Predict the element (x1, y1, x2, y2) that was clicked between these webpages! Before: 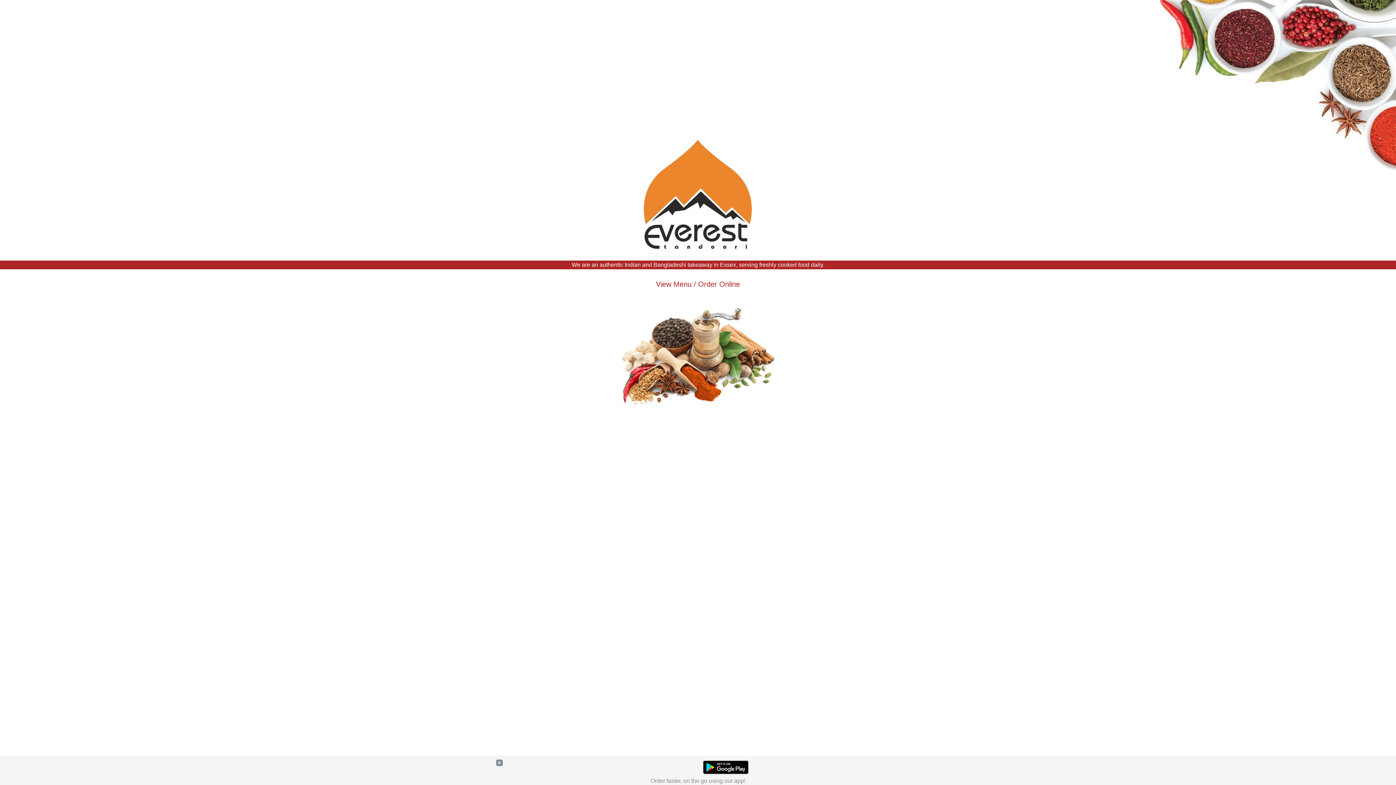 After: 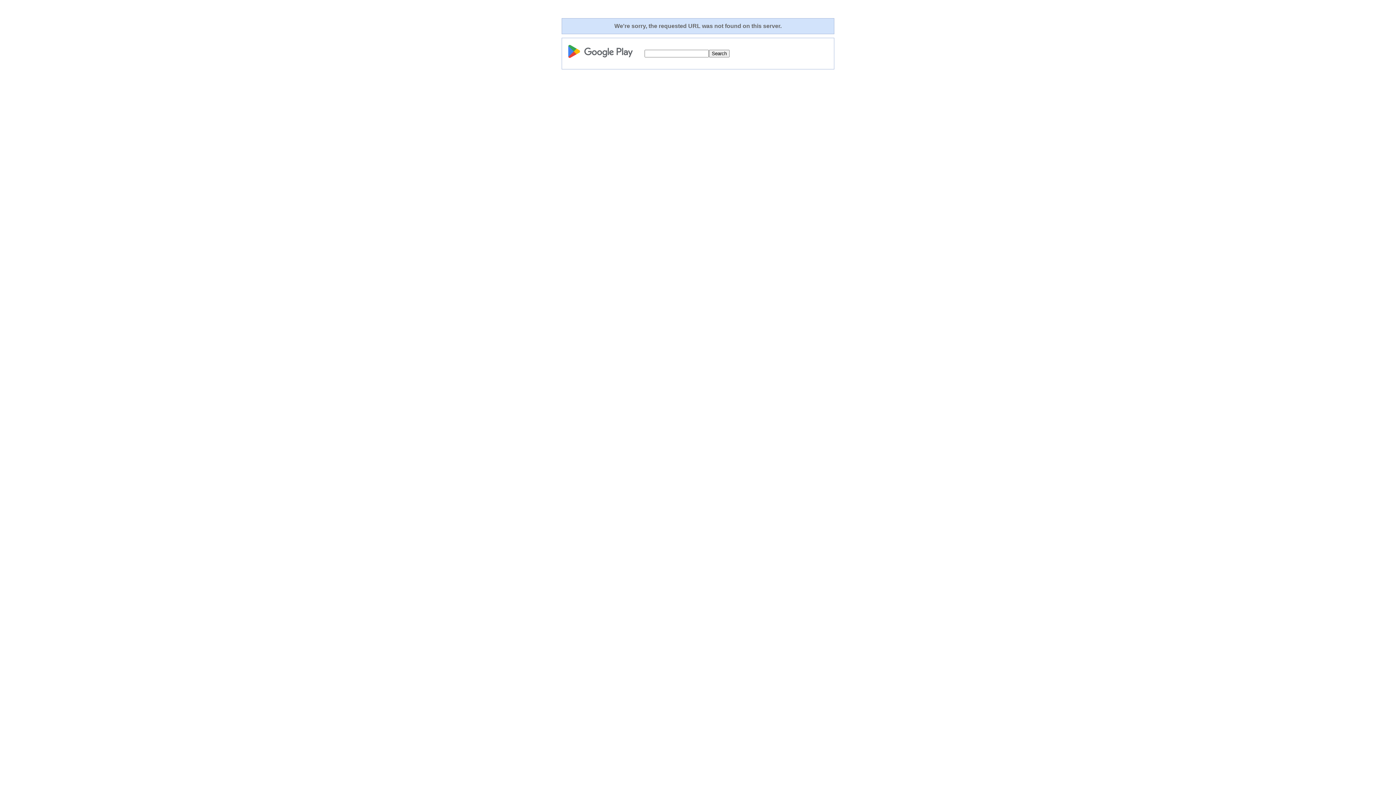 Action: bbox: (702, 760, 748, 774)